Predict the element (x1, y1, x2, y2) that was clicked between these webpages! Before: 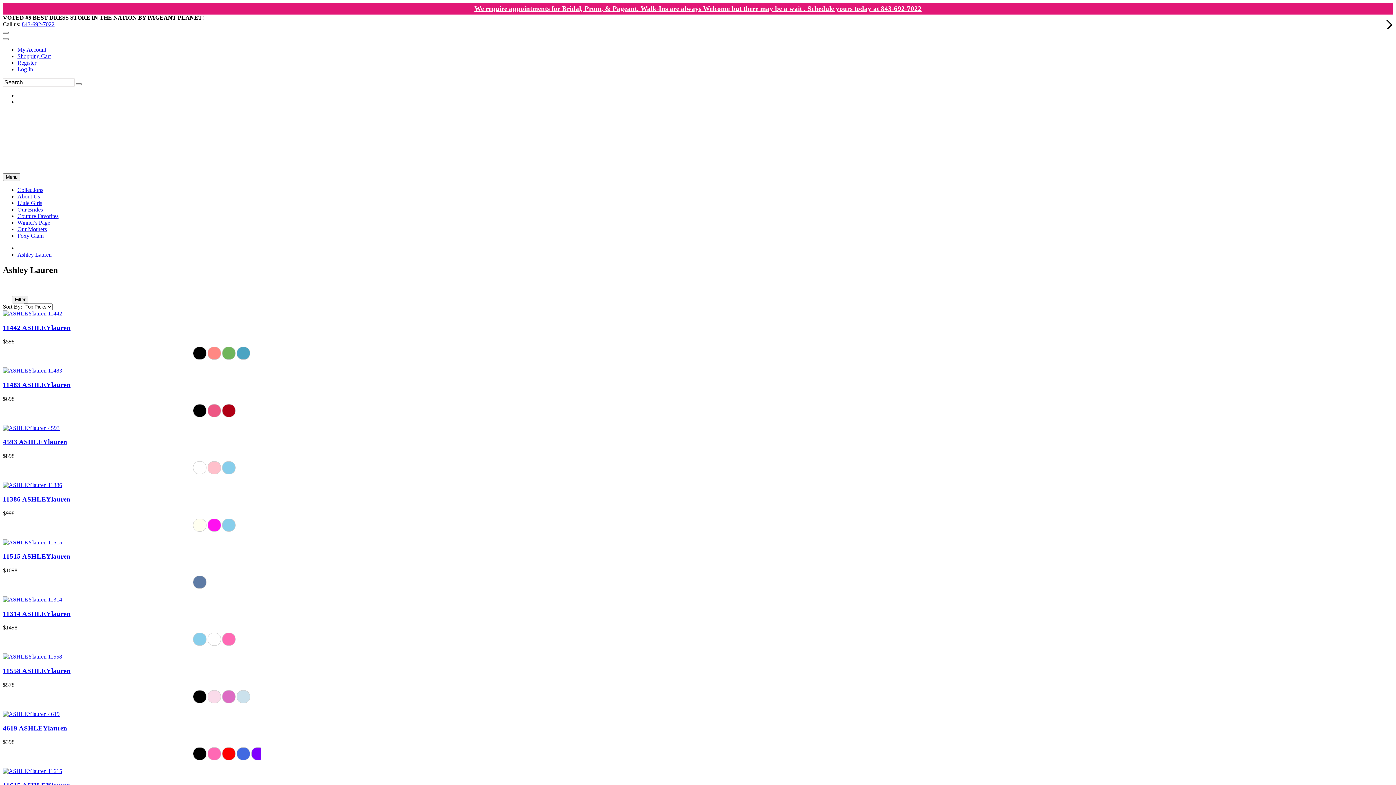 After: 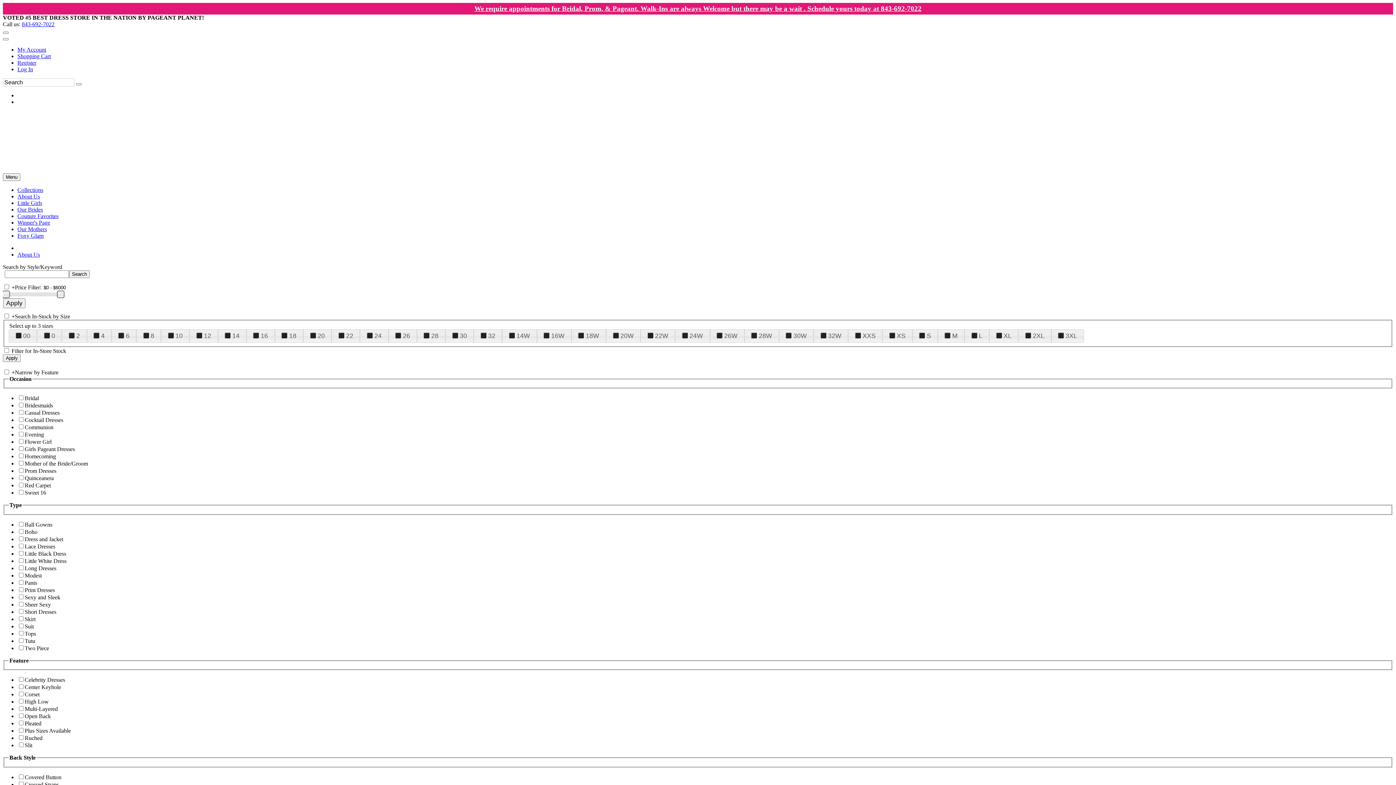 Action: label: About Us bbox: (17, 193, 40, 199)